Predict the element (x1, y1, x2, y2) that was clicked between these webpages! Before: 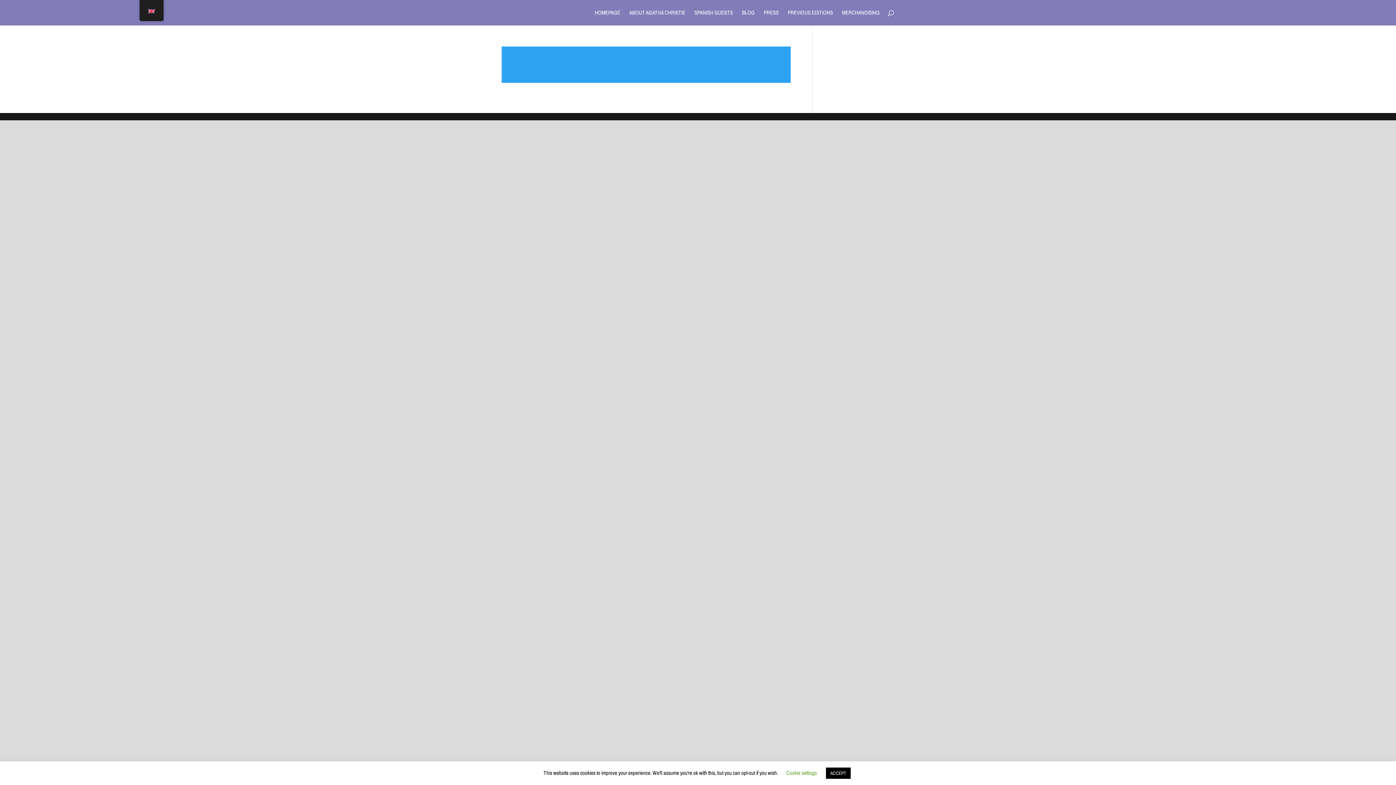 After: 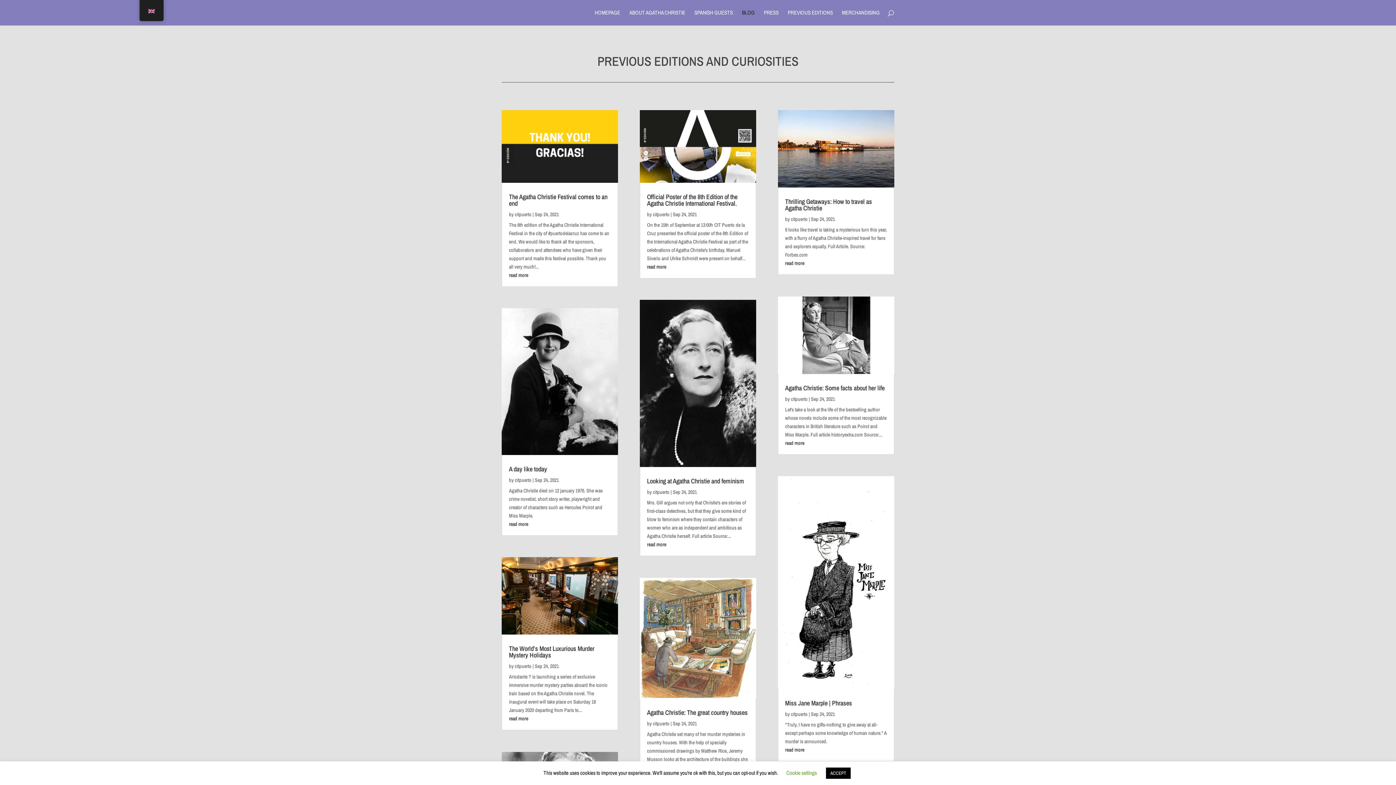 Action: bbox: (742, 10, 754, 25) label: BLOG